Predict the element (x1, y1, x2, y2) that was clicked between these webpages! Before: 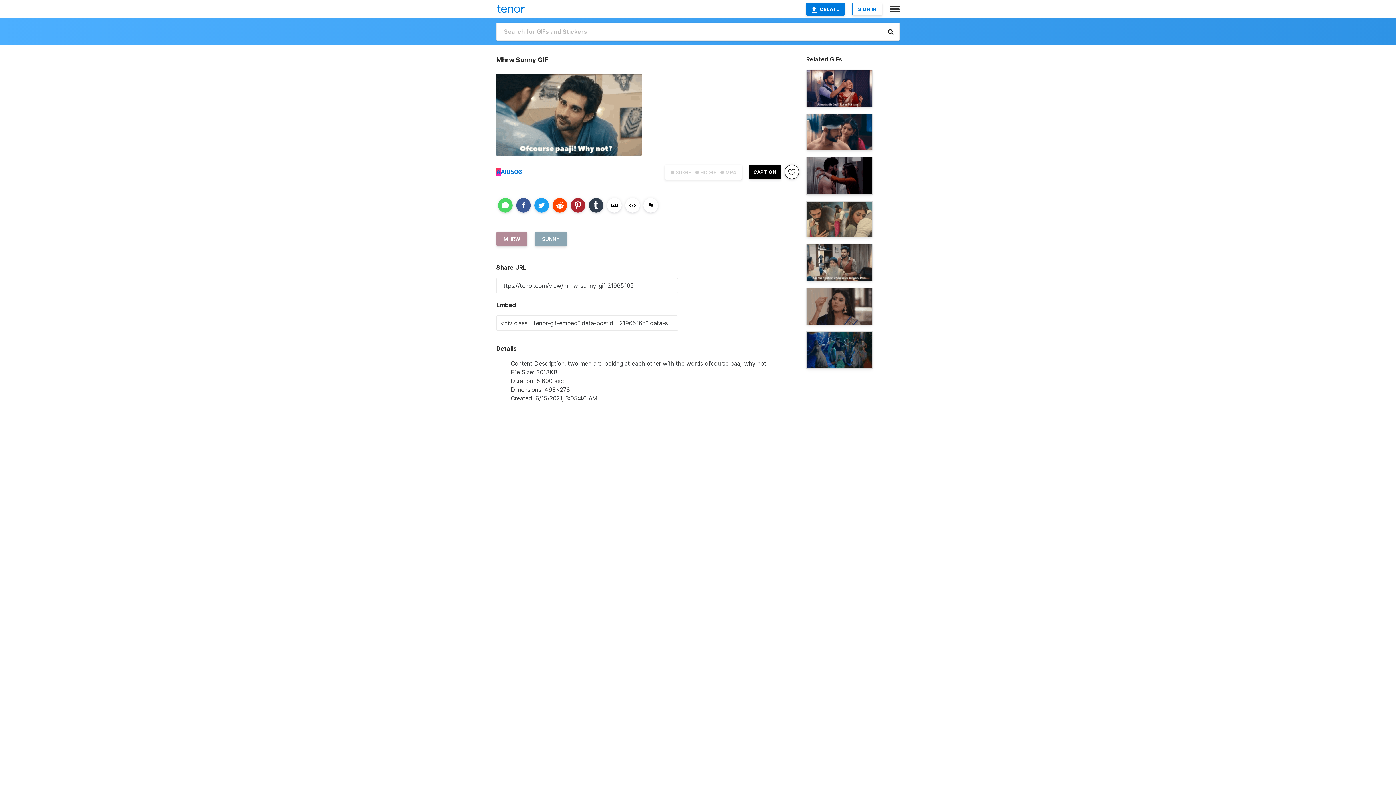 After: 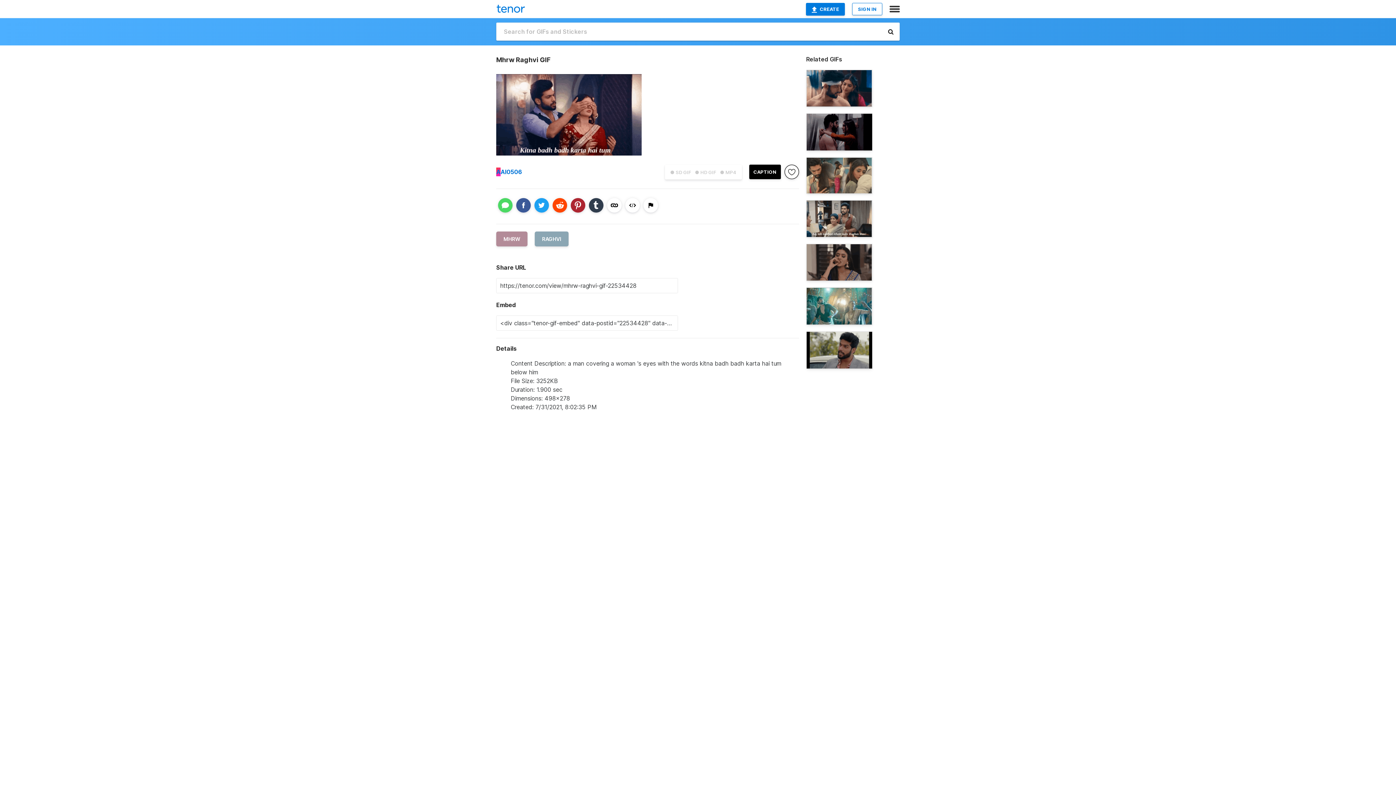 Action: bbox: (806, 69, 872, 107)